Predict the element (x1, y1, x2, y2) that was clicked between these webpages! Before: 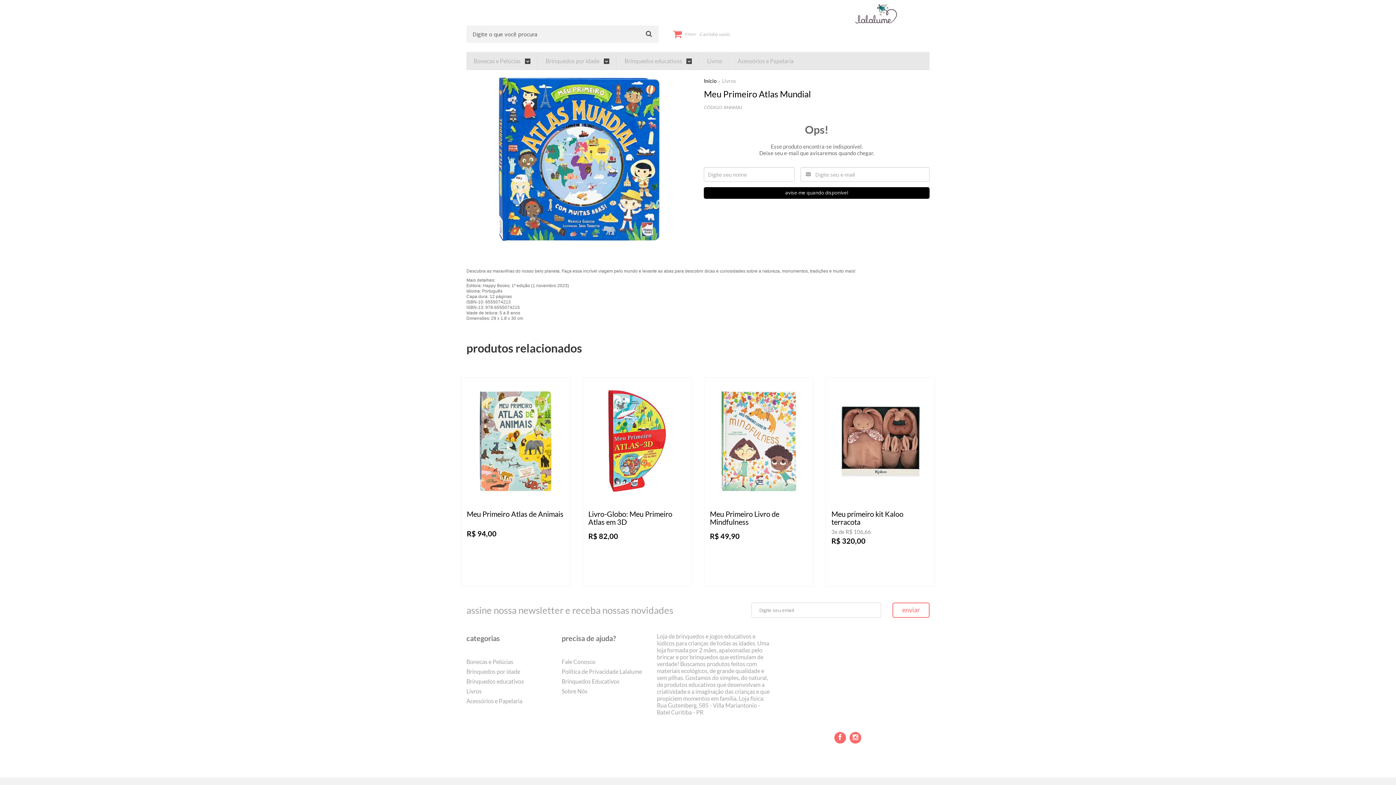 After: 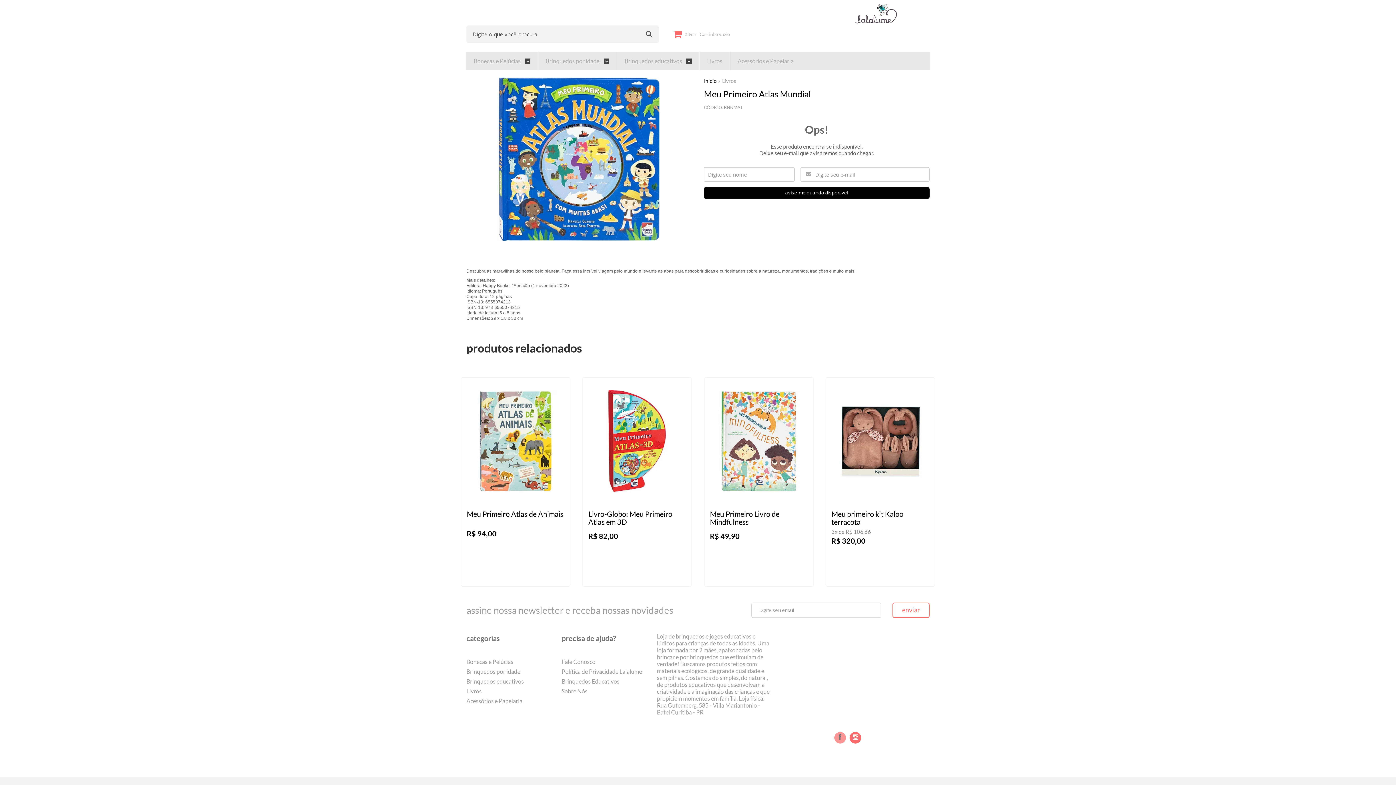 Action: bbox: (834, 732, 846, 744) label: Siga nos no Facebook